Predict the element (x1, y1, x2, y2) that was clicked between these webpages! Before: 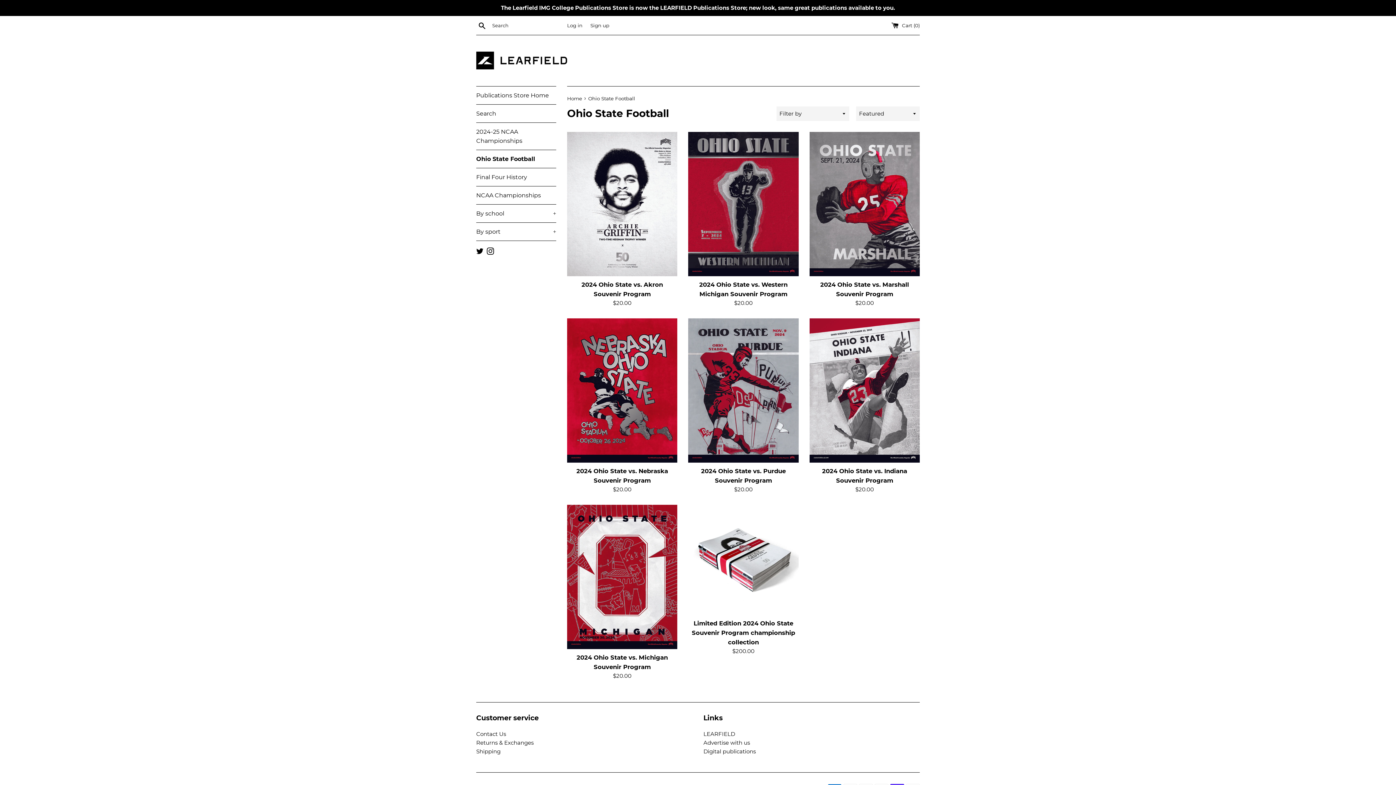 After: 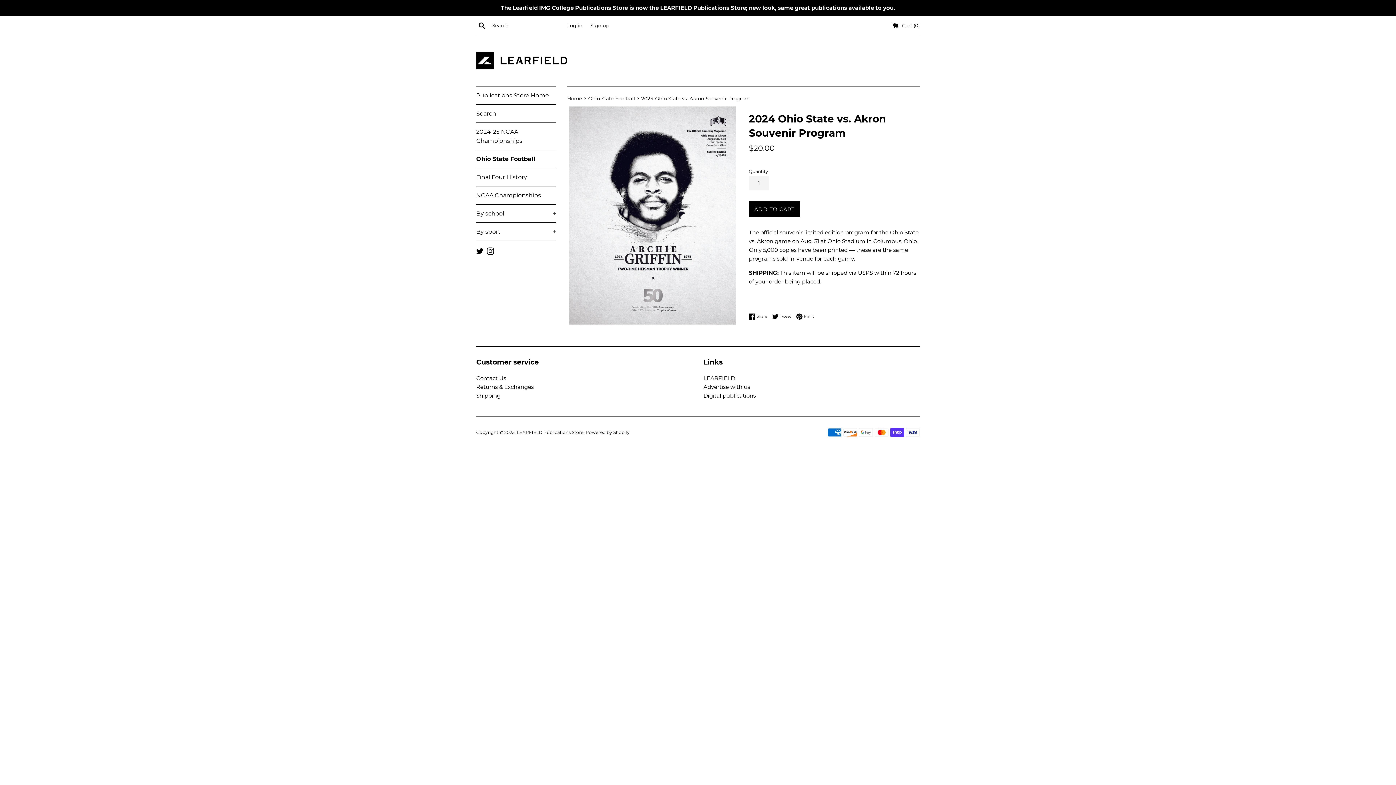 Action: bbox: (567, 132, 677, 276)